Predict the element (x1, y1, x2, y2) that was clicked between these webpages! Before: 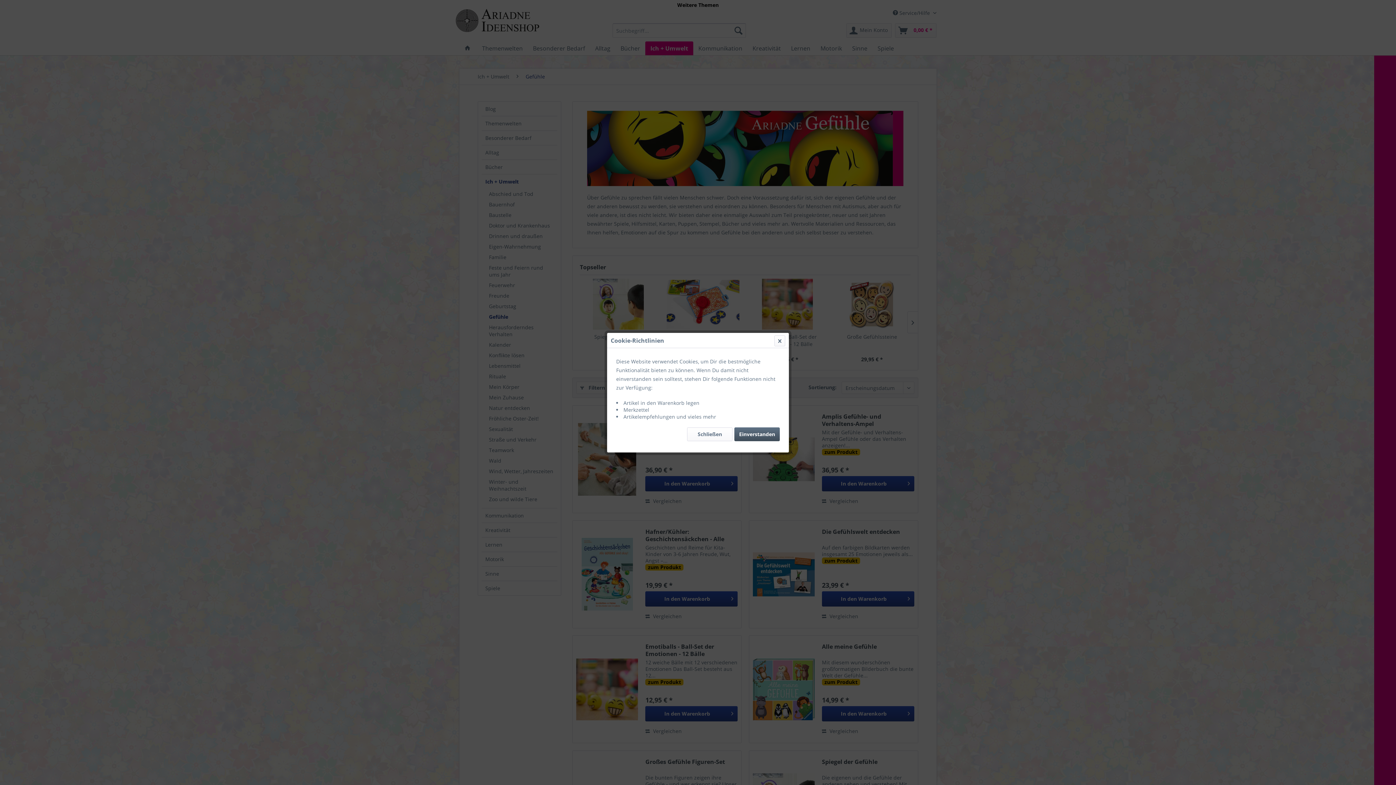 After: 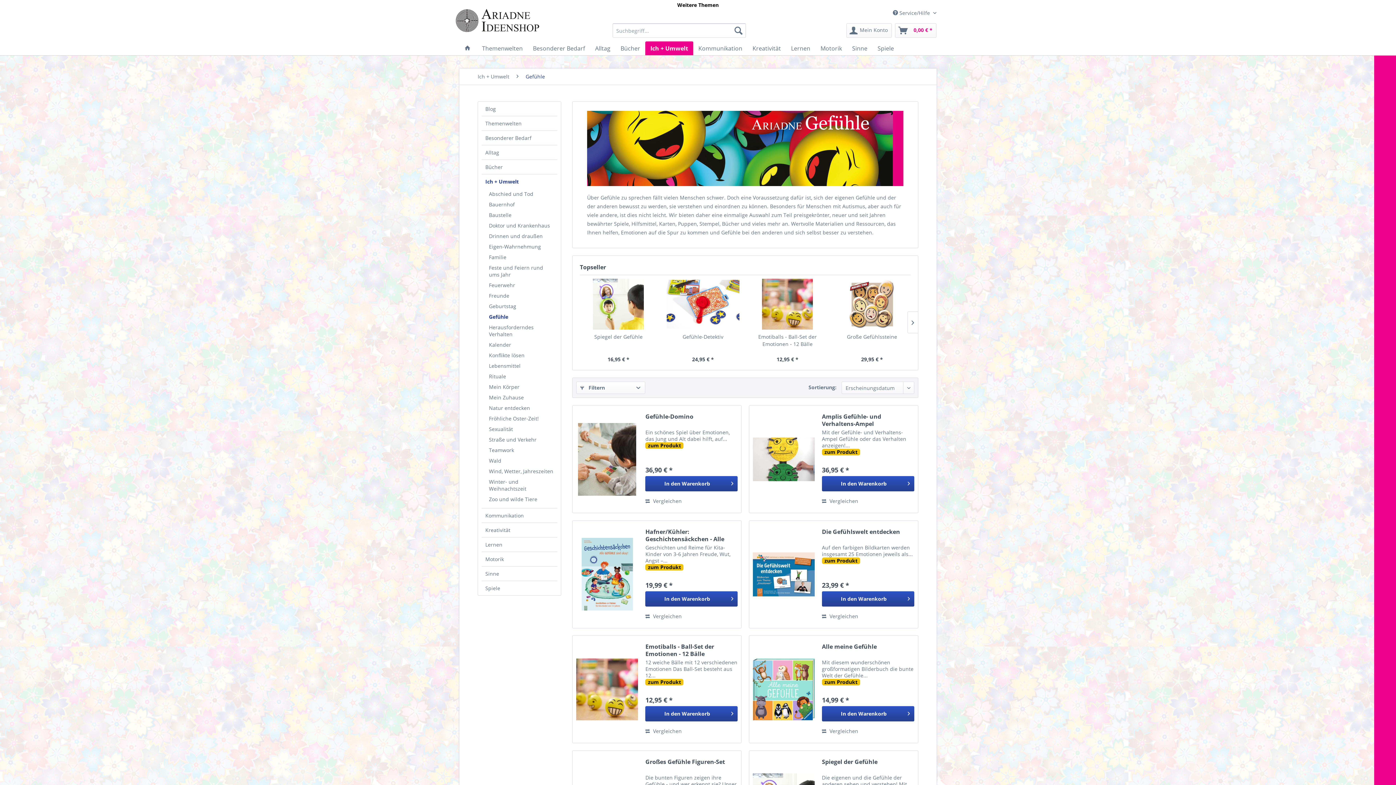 Action: bbox: (687, 427, 732, 441) label: Schließen